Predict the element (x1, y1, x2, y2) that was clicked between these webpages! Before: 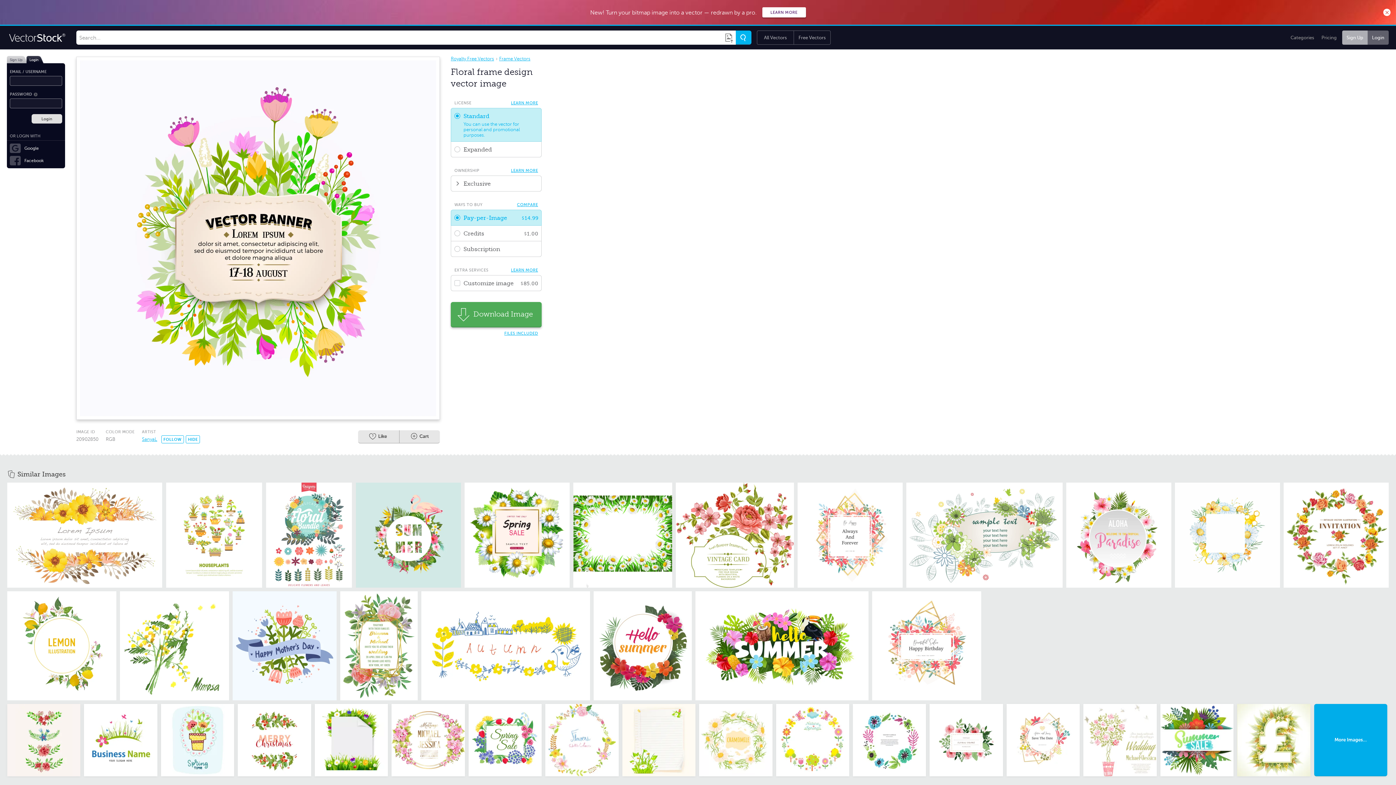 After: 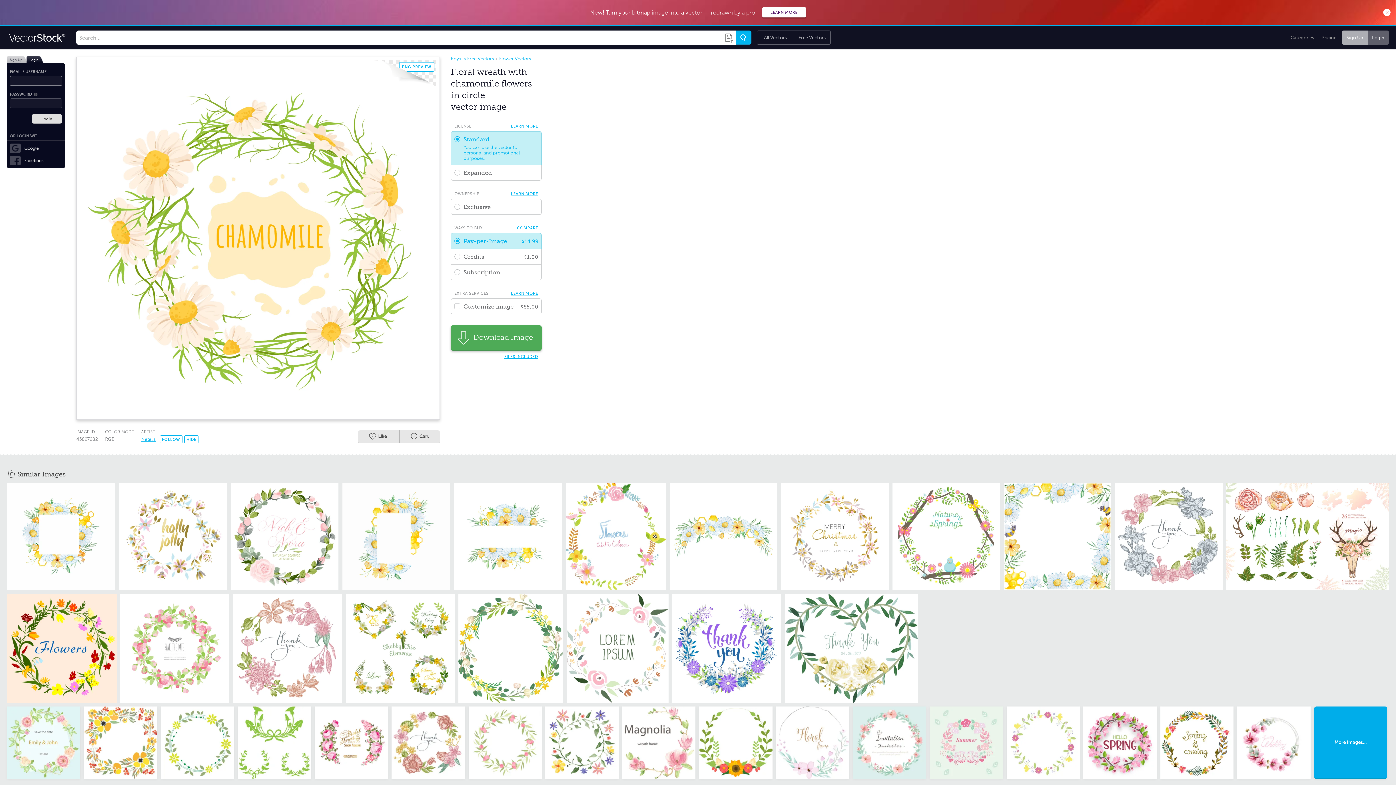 Action: bbox: (699, 704, 772, 776)